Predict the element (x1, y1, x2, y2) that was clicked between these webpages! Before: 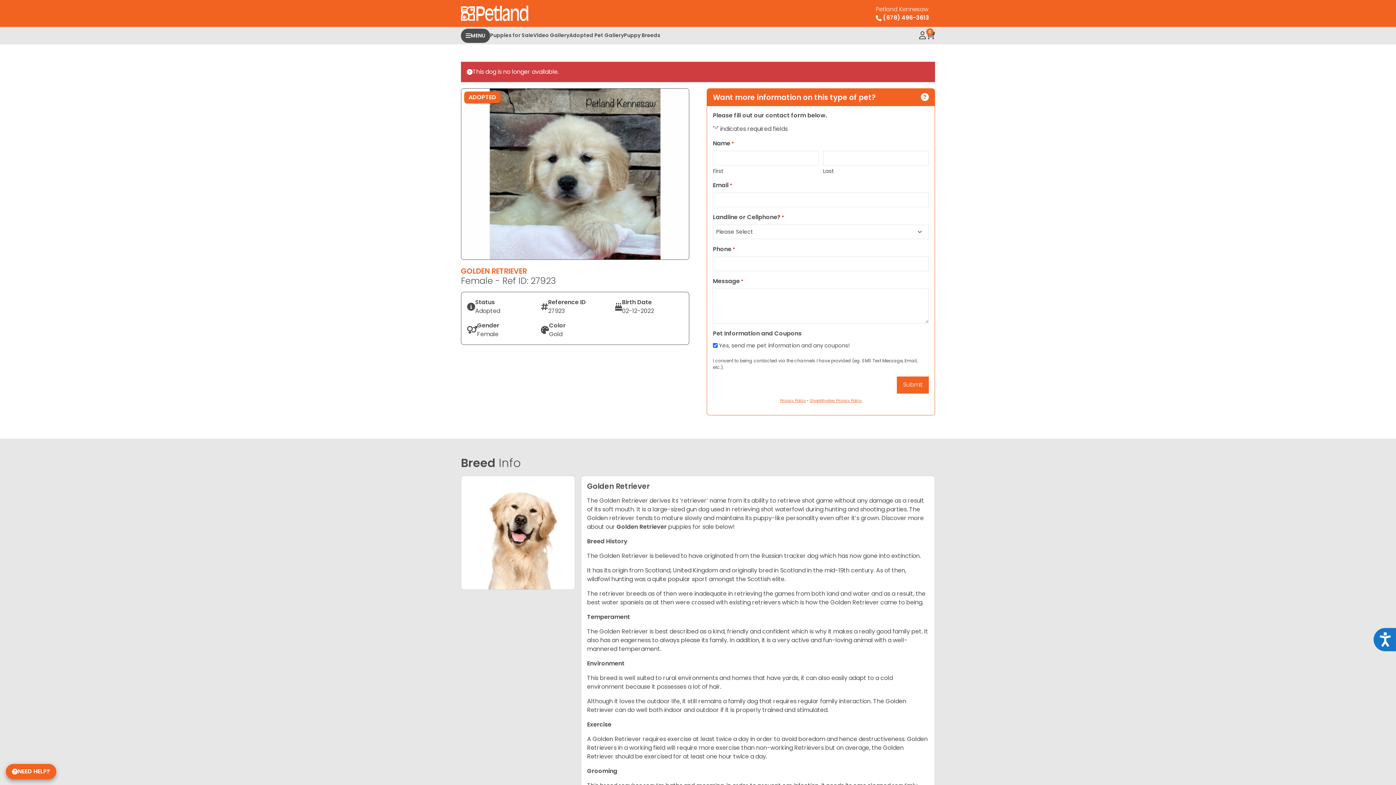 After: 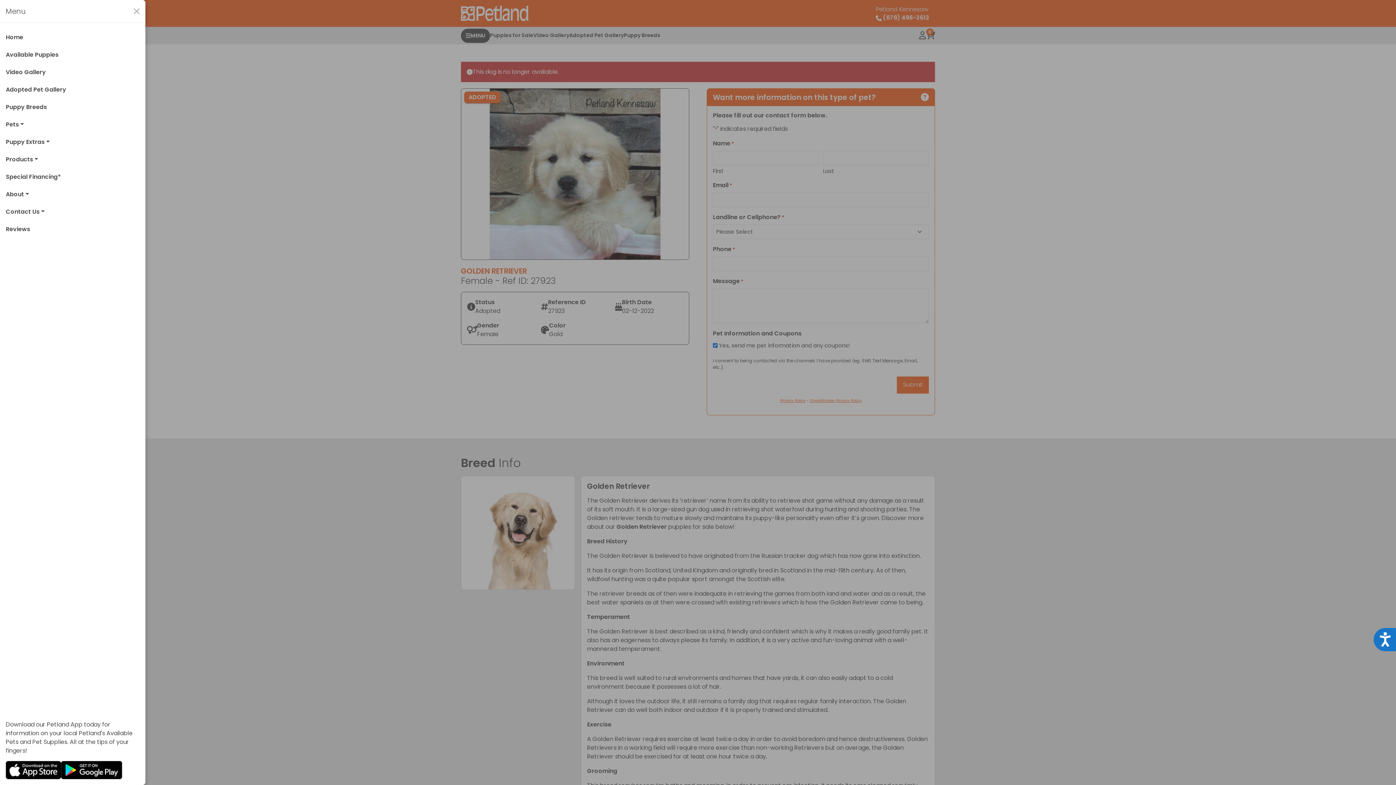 Action: bbox: (461, 28, 490, 42) label: MENU